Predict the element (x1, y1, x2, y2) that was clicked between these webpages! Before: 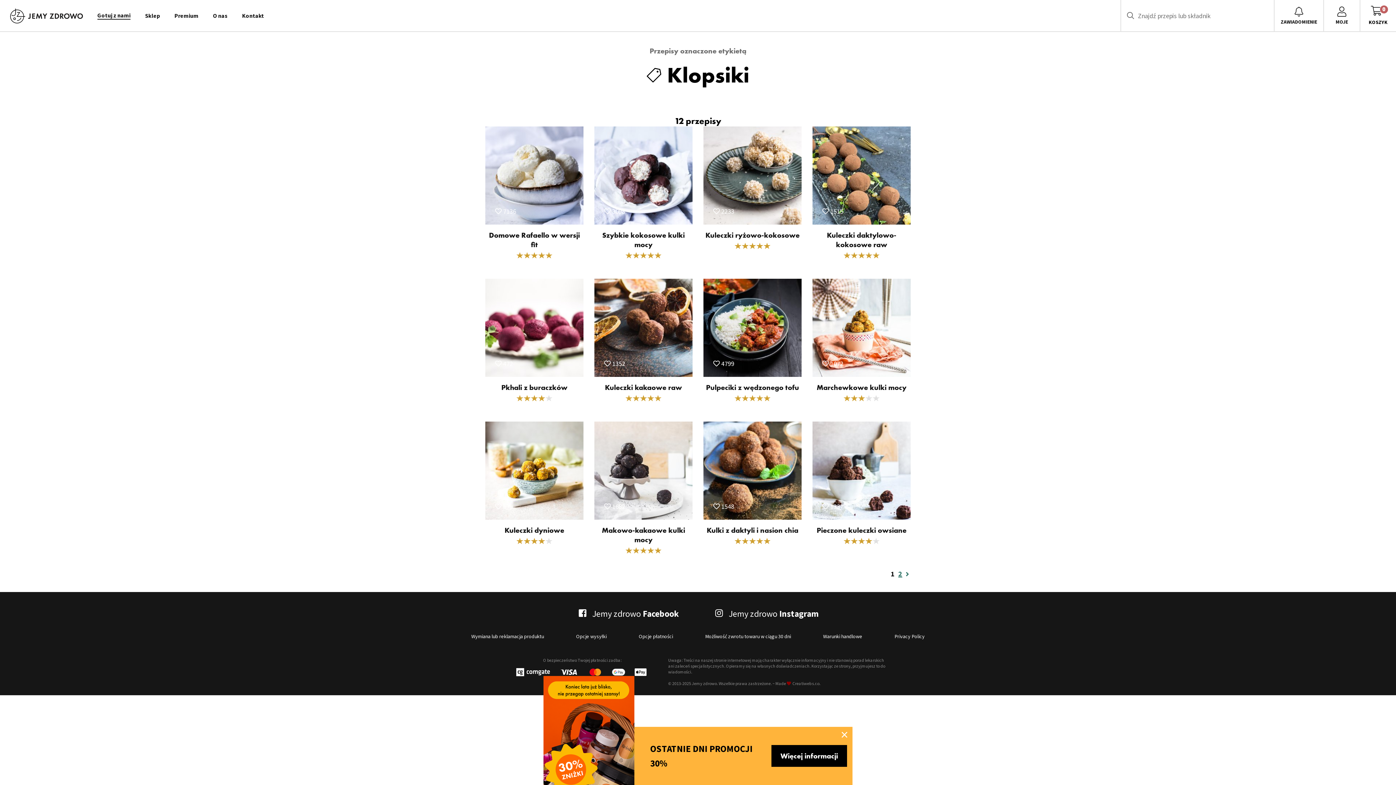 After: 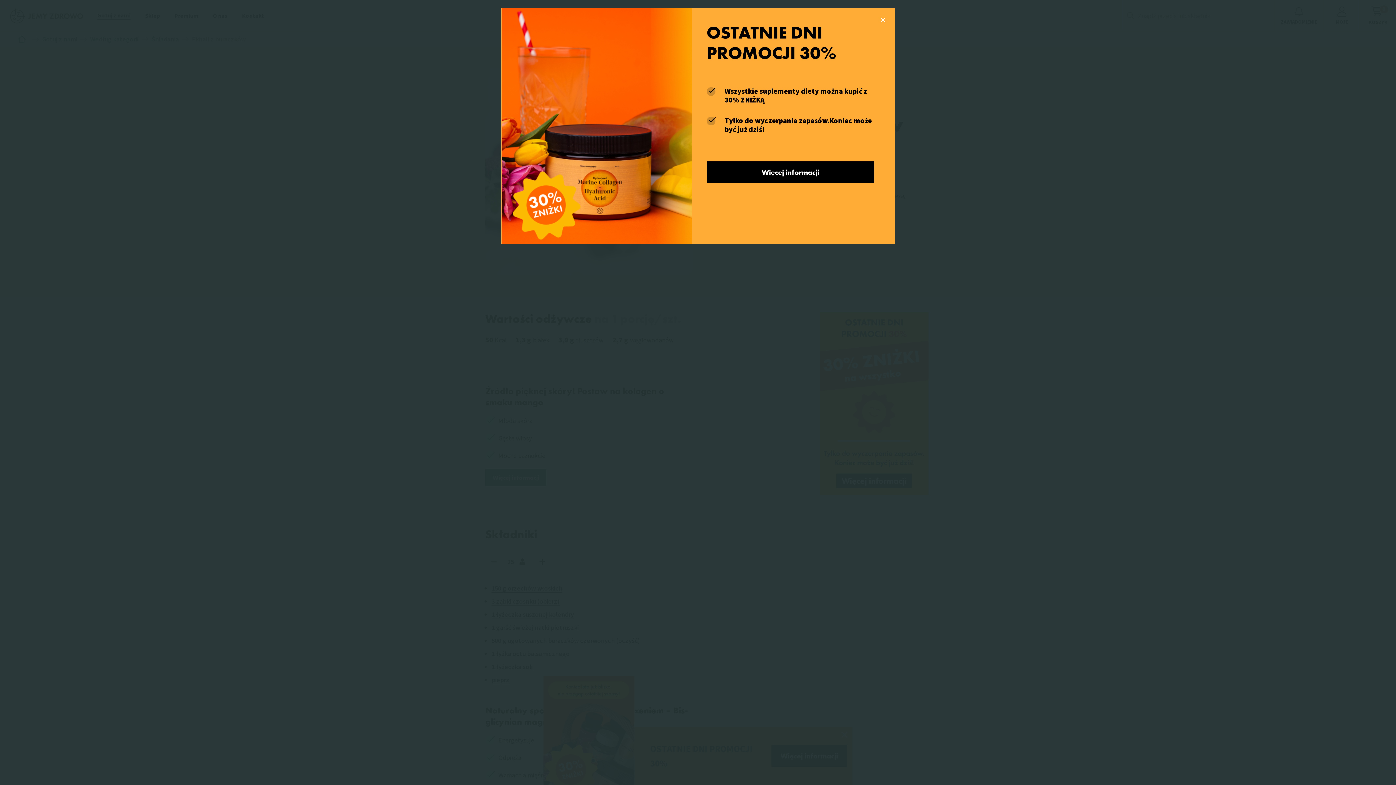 Action: label: 472 bbox: (485, 278, 583, 377)